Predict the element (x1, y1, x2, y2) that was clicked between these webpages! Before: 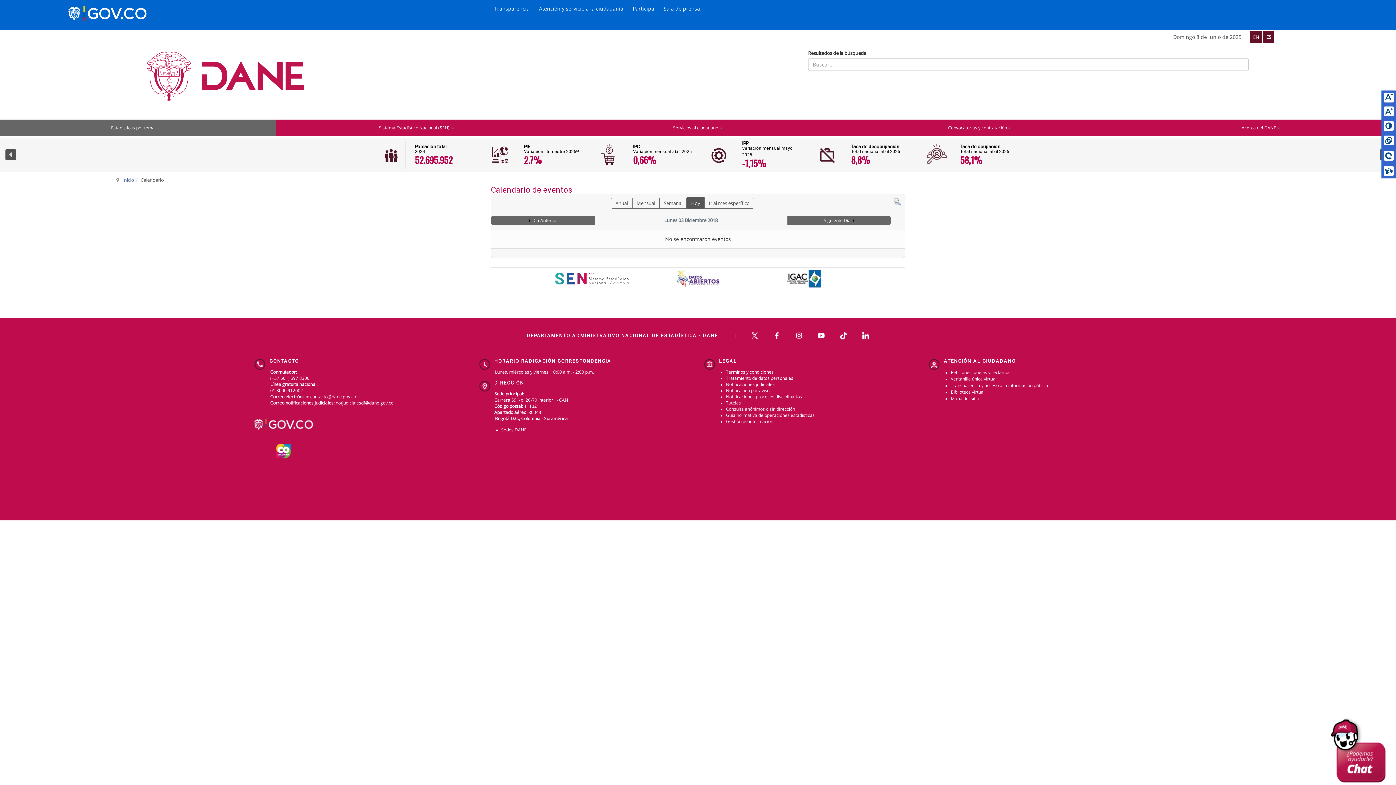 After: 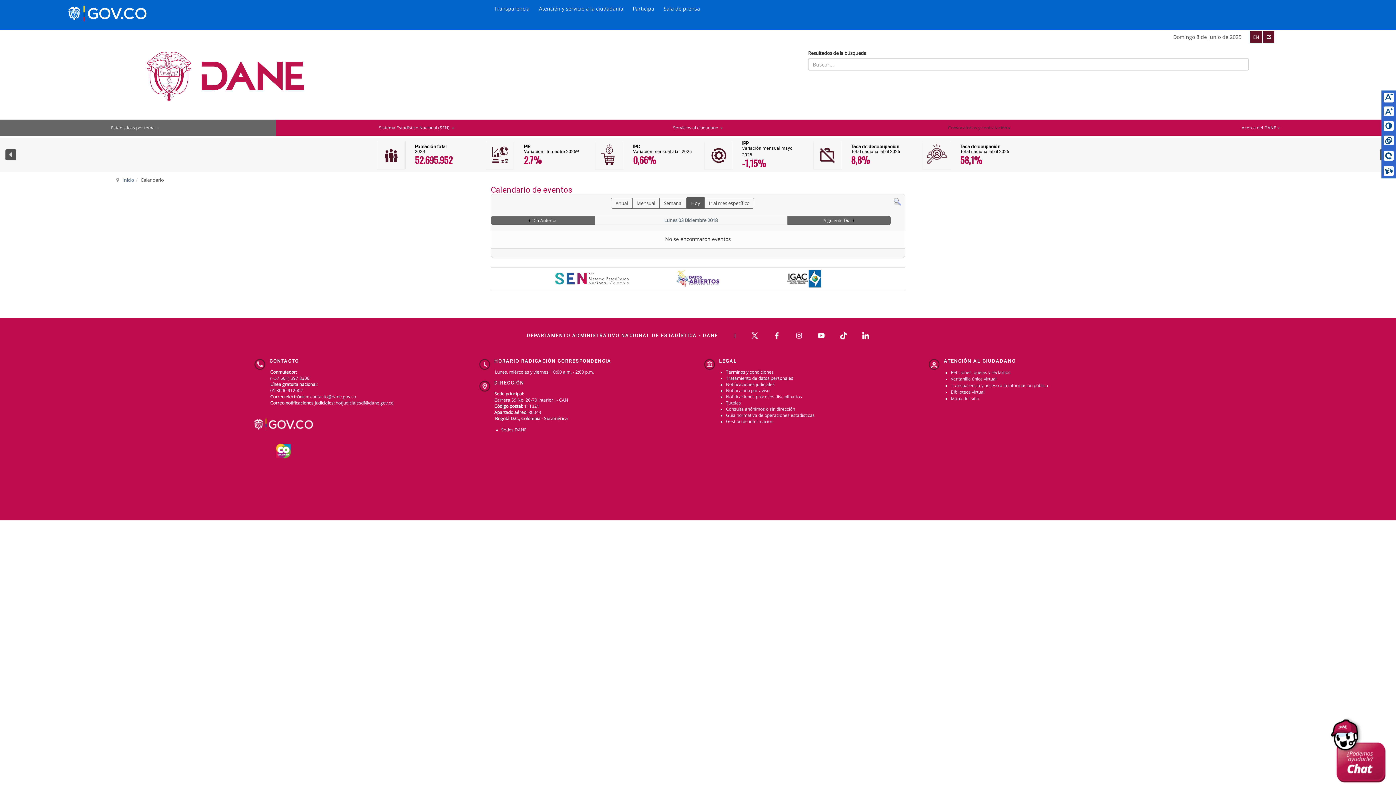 Action: bbox: (838, 119, 1120, 136) label: Convocatorias y contratación